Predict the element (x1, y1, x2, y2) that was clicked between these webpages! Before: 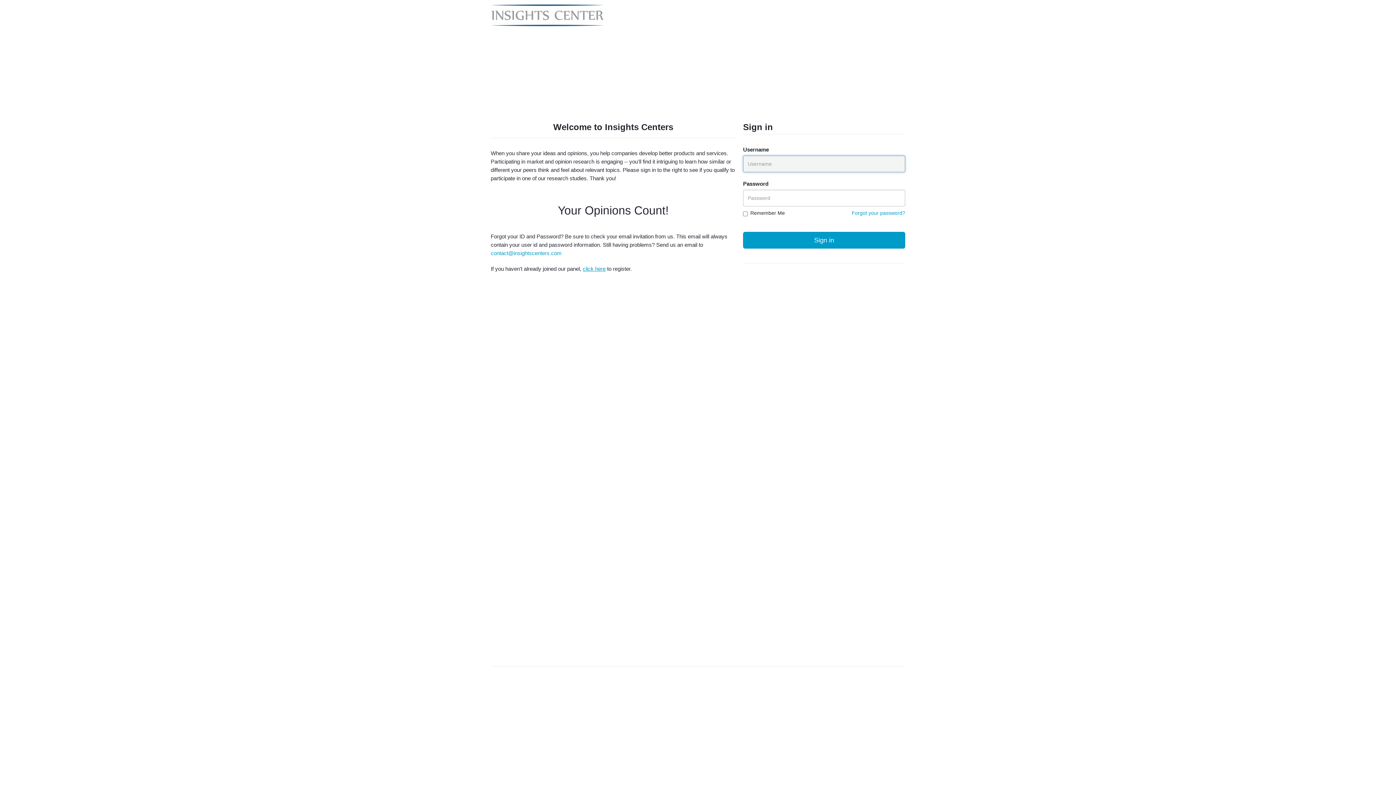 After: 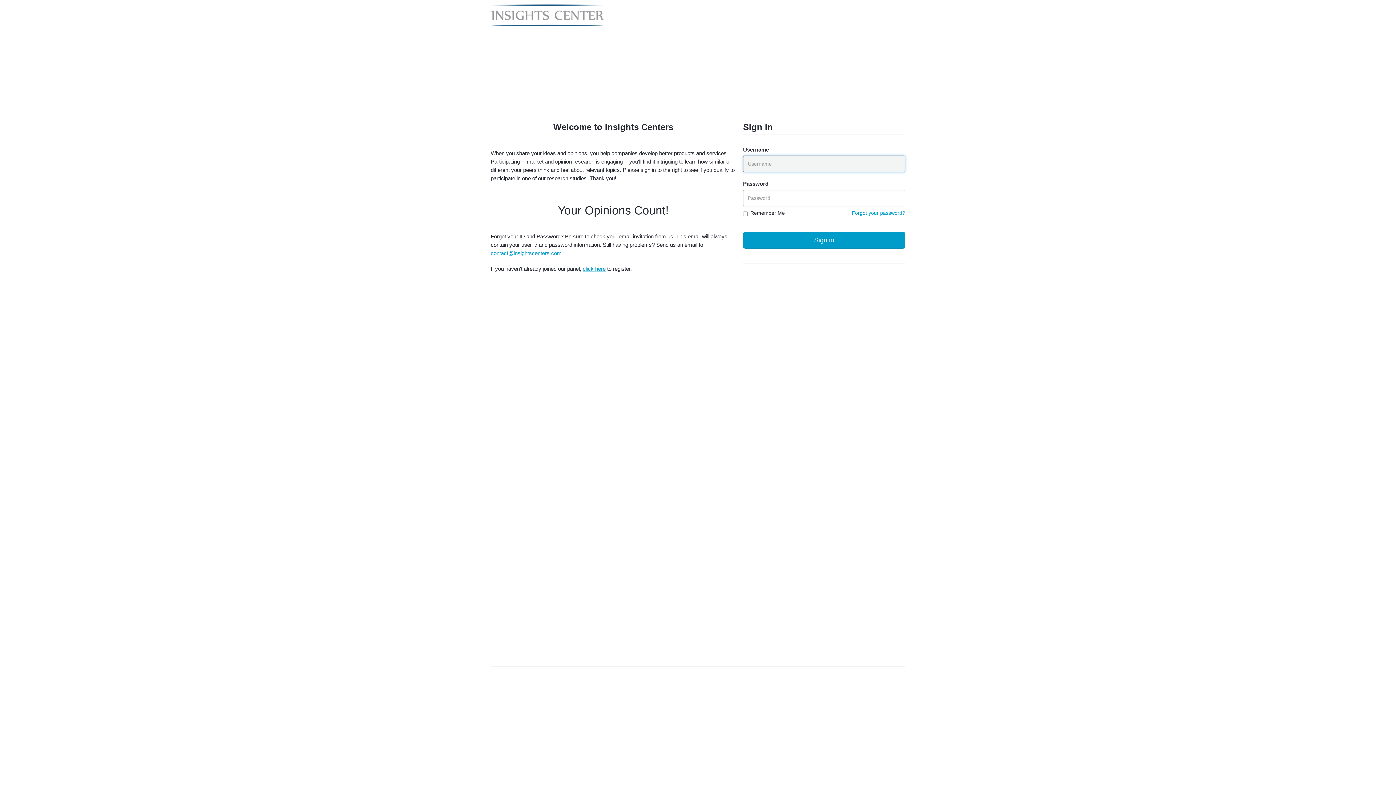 Action: label: Company Logo bbox: (490, 0, 603, 26)